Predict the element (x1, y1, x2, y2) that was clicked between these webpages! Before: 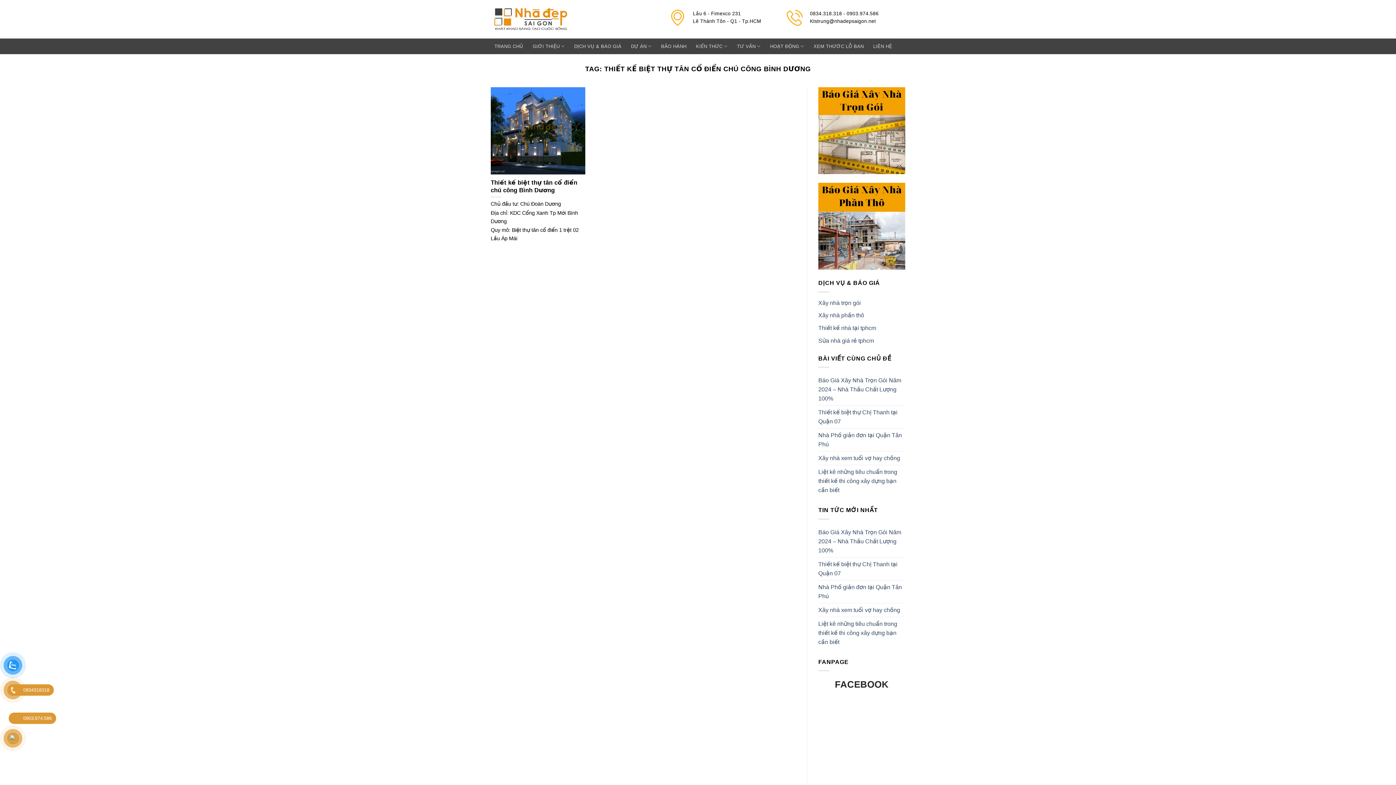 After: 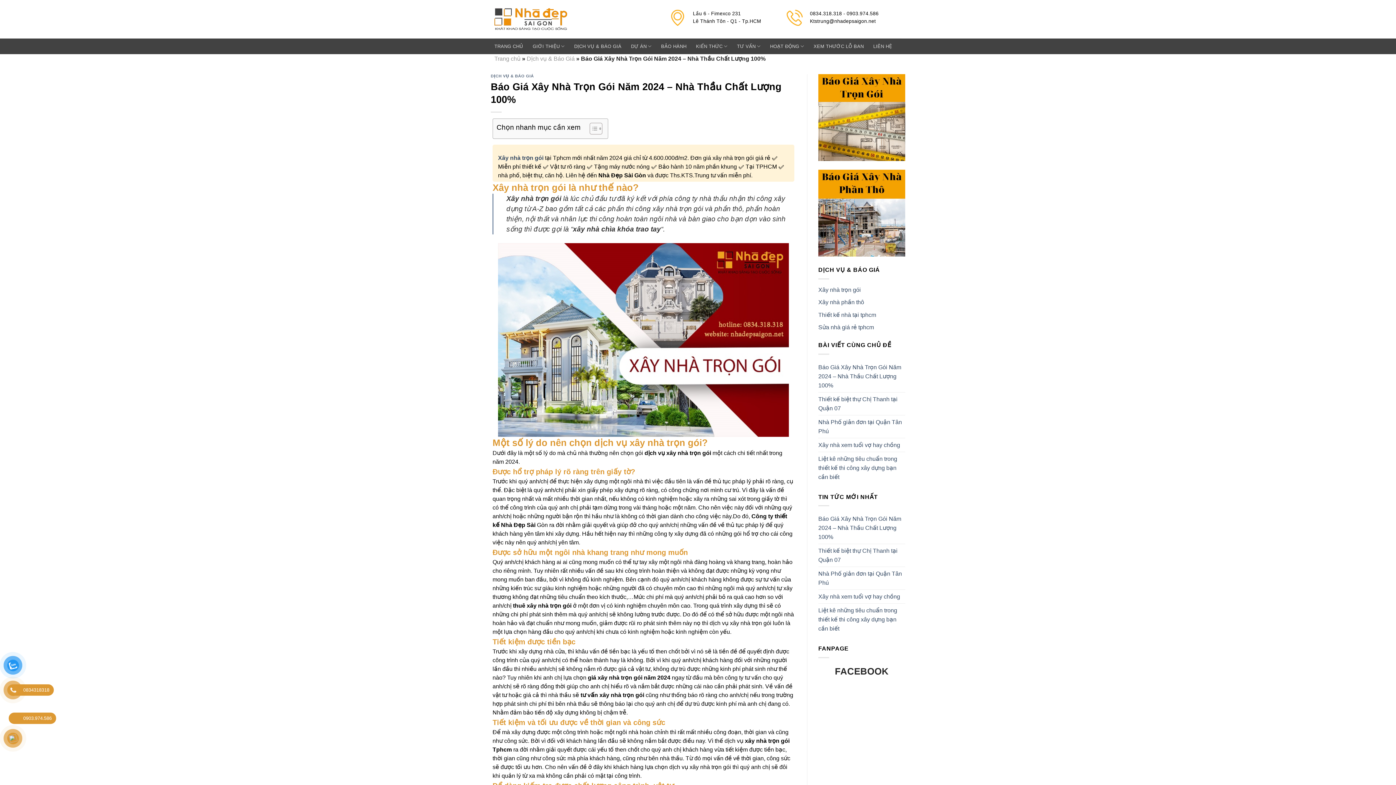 Action: bbox: (818, 373, 905, 405) label: Báo Giá Xây Nhà Trọn Gói Năm 2024 – Nhà Thầu Chất Lượng 100%